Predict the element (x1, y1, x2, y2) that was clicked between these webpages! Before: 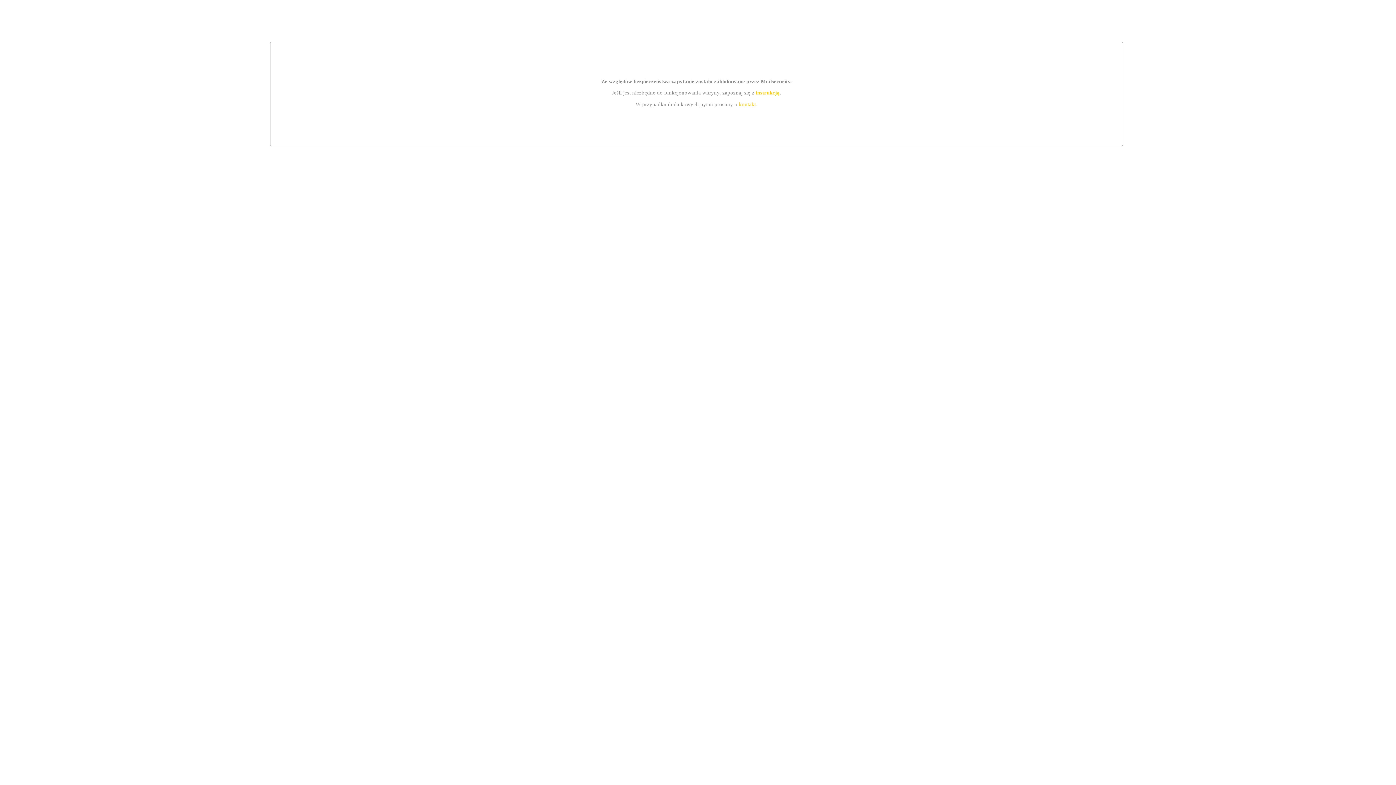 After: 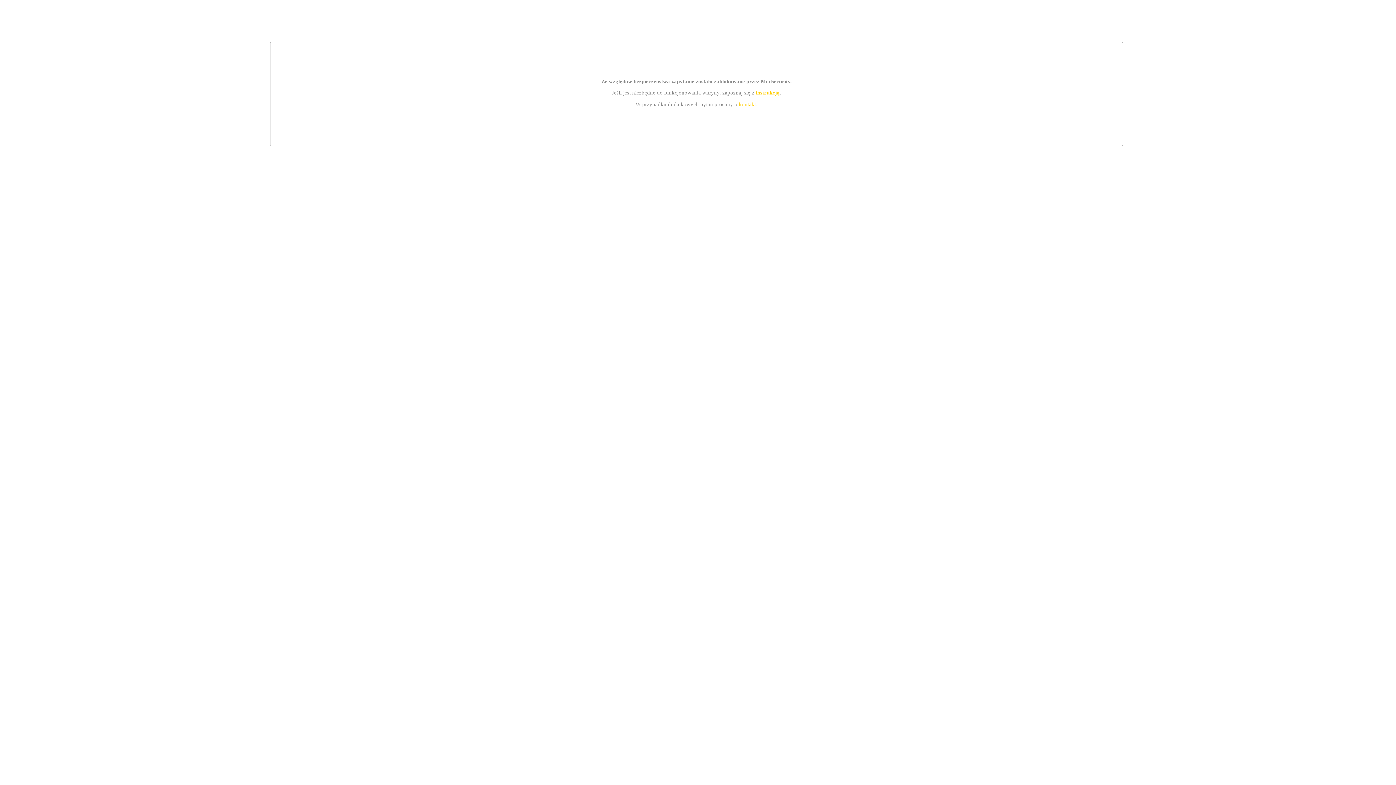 Action: label: instrukcją bbox: (755, 89, 779, 95)